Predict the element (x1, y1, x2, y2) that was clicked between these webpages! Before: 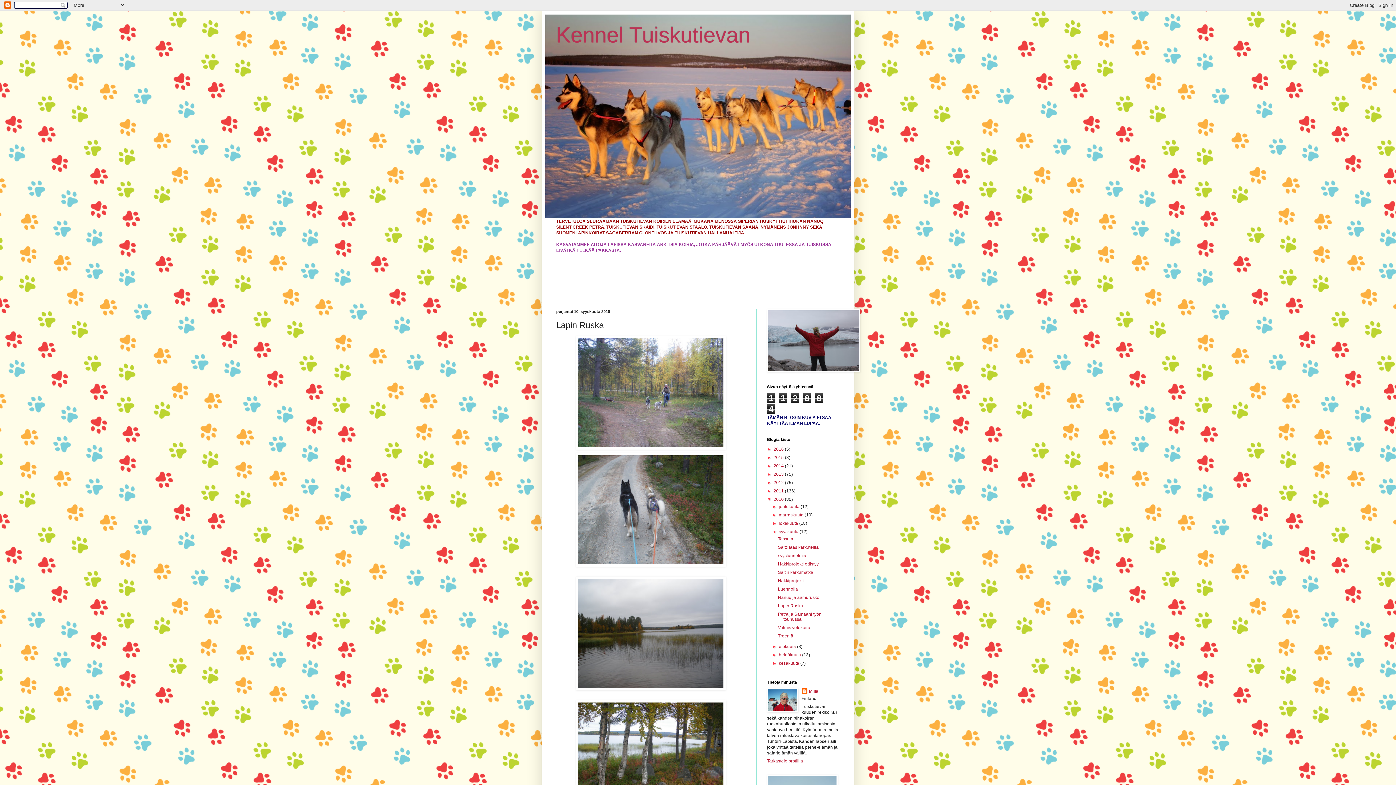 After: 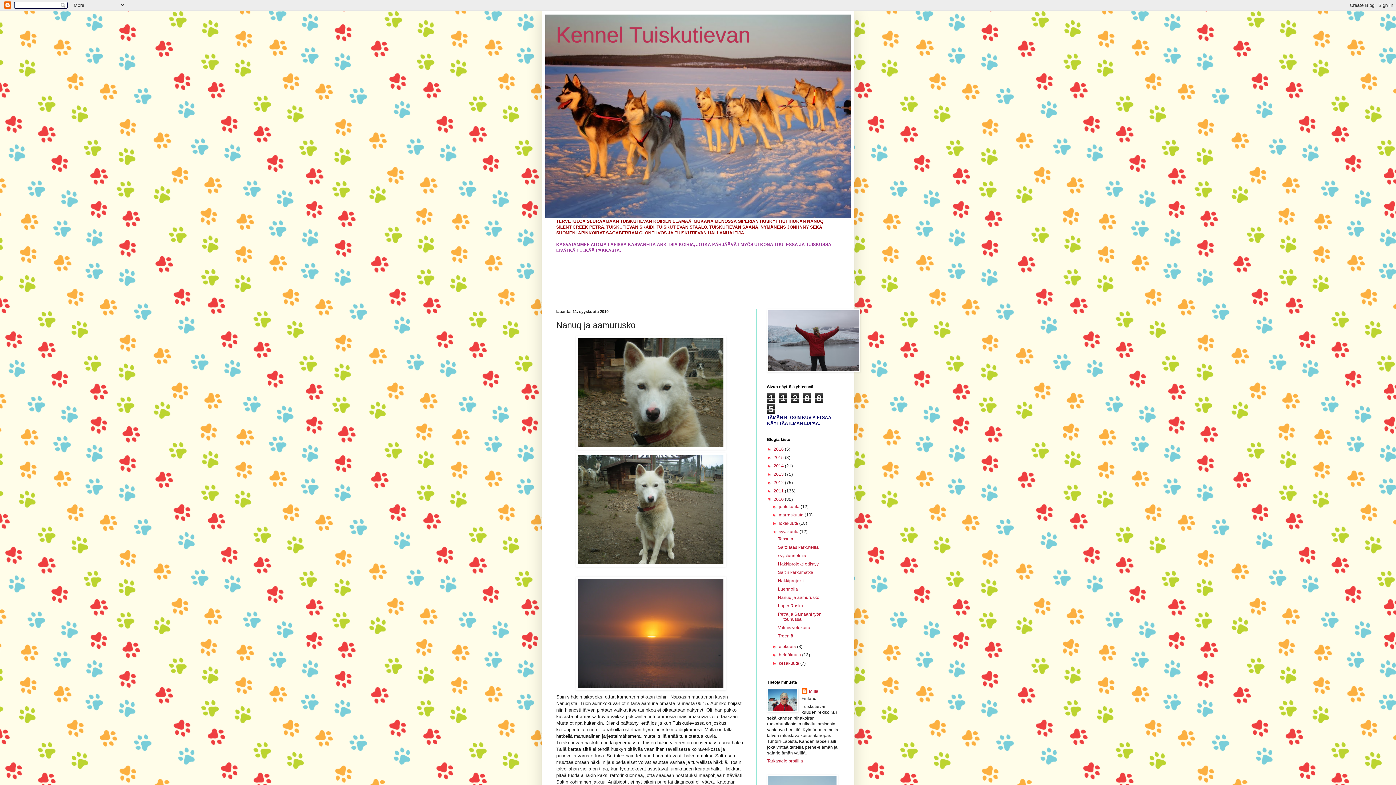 Action: bbox: (778, 595, 819, 600) label: Nanuq ja aamurusko